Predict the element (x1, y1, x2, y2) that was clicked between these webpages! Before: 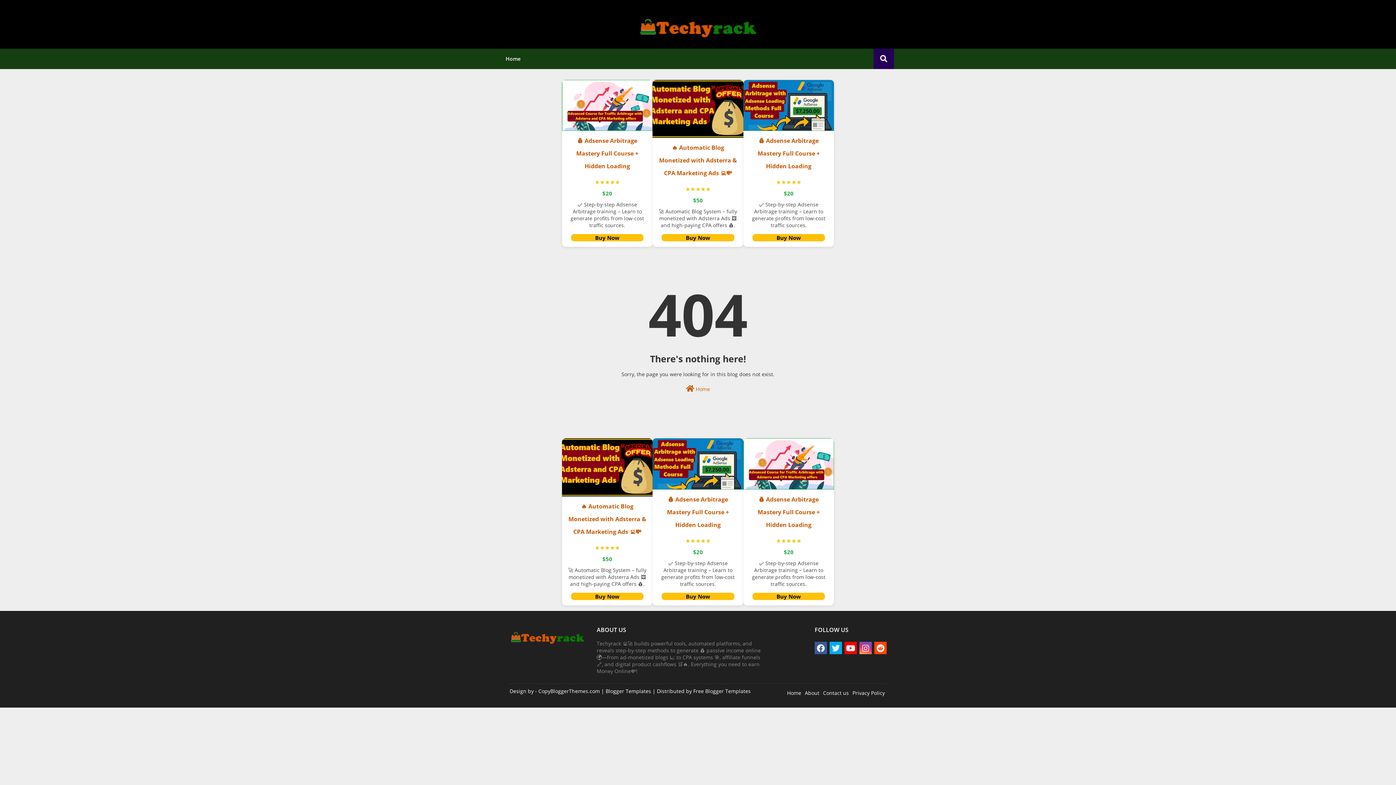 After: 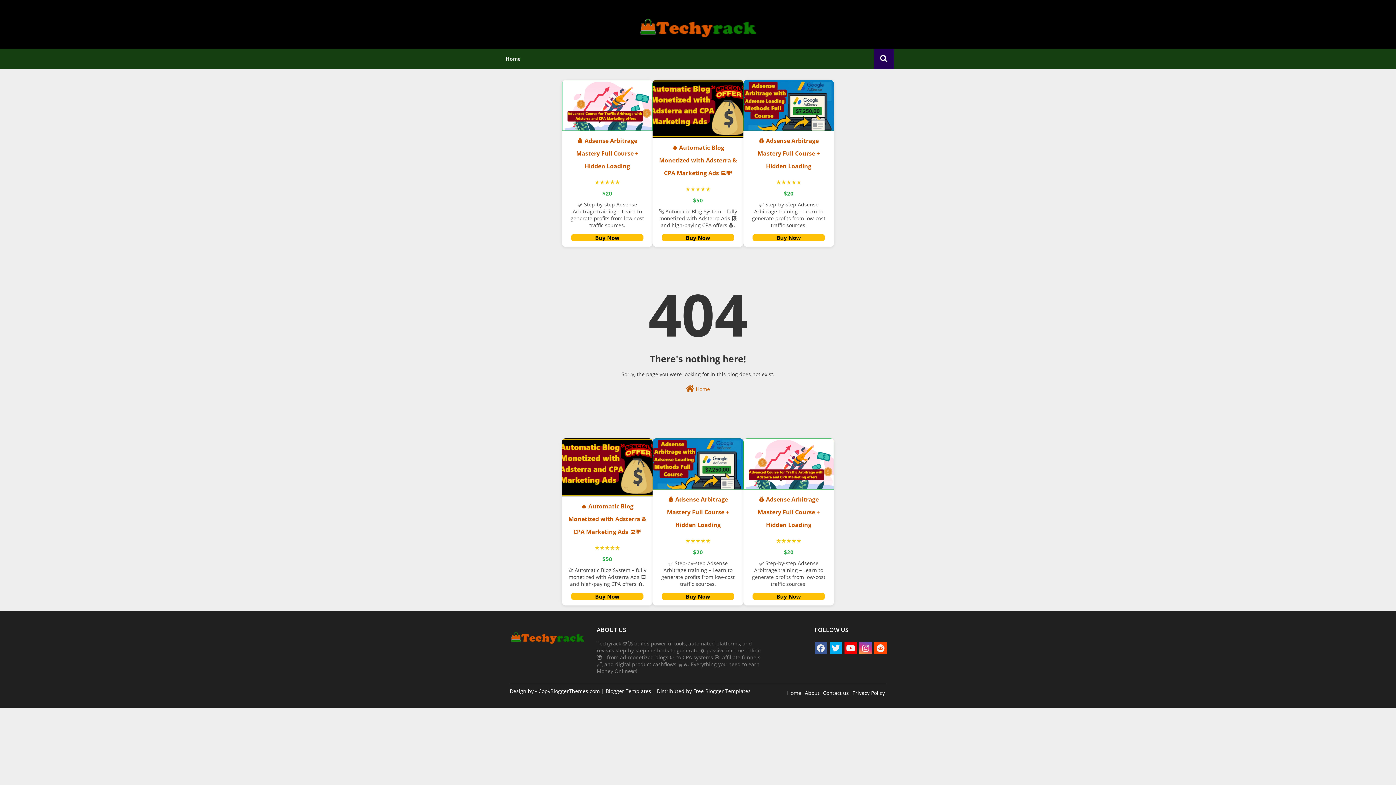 Action: bbox: (538, 687, 600, 694) label: CopyBloggerThemes.com